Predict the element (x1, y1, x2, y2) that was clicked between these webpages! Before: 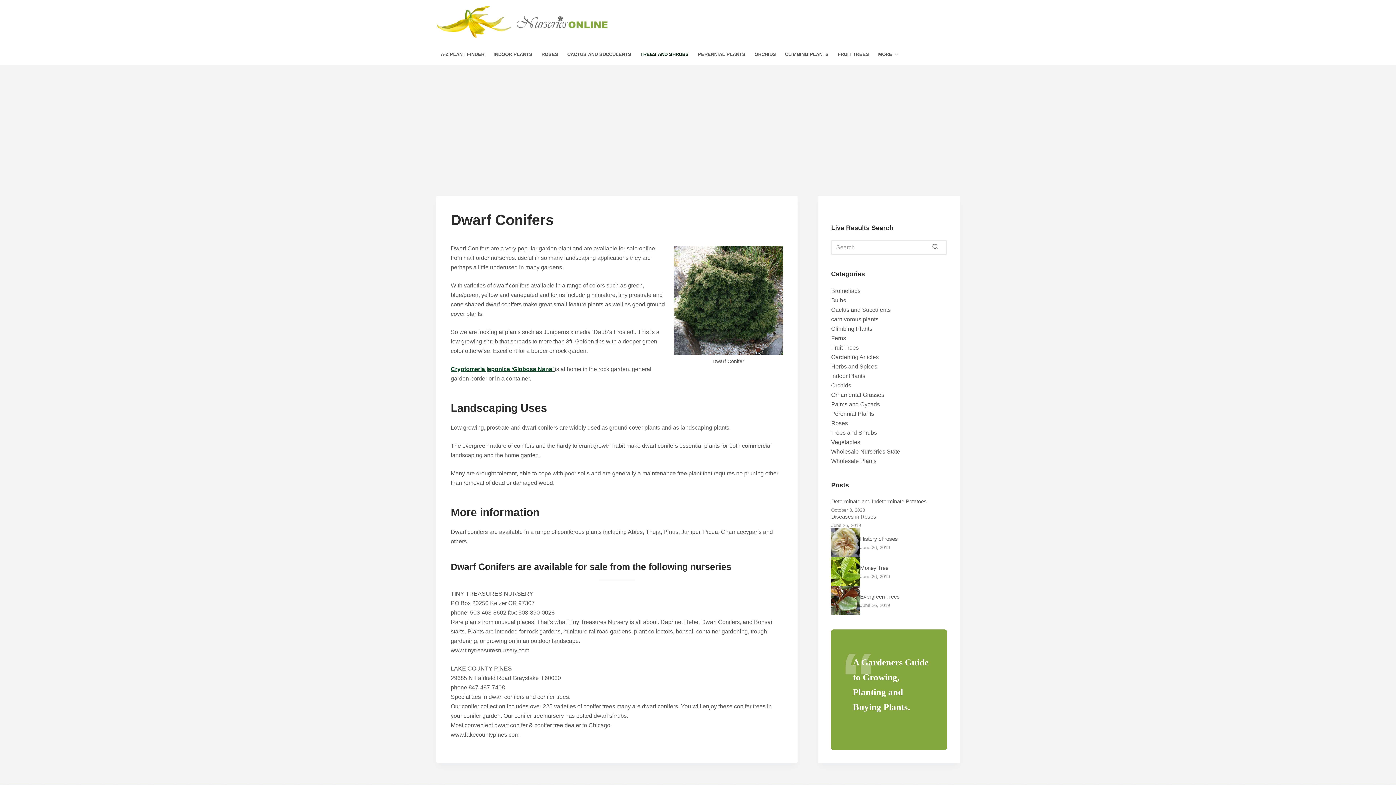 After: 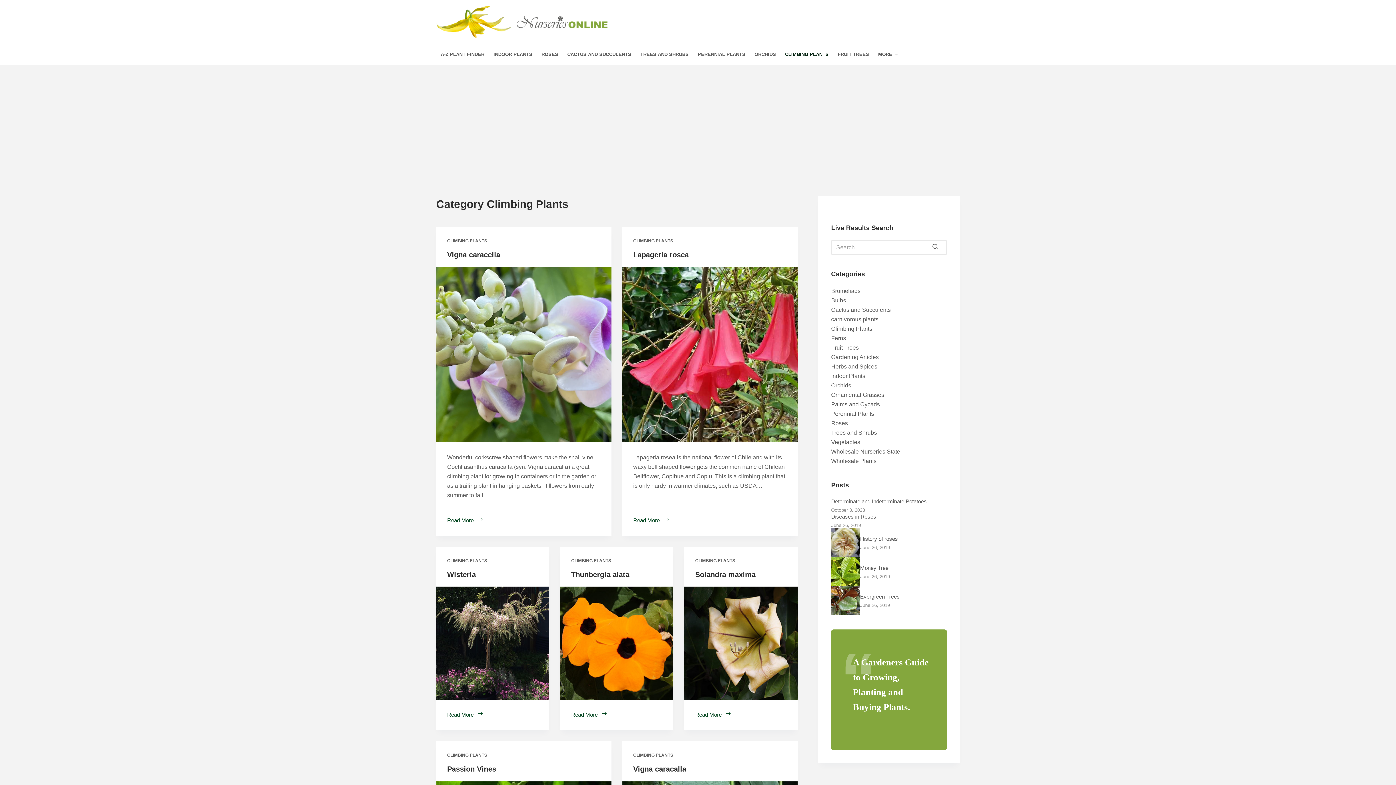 Action: bbox: (831, 325, 872, 332) label: Climbing Plants